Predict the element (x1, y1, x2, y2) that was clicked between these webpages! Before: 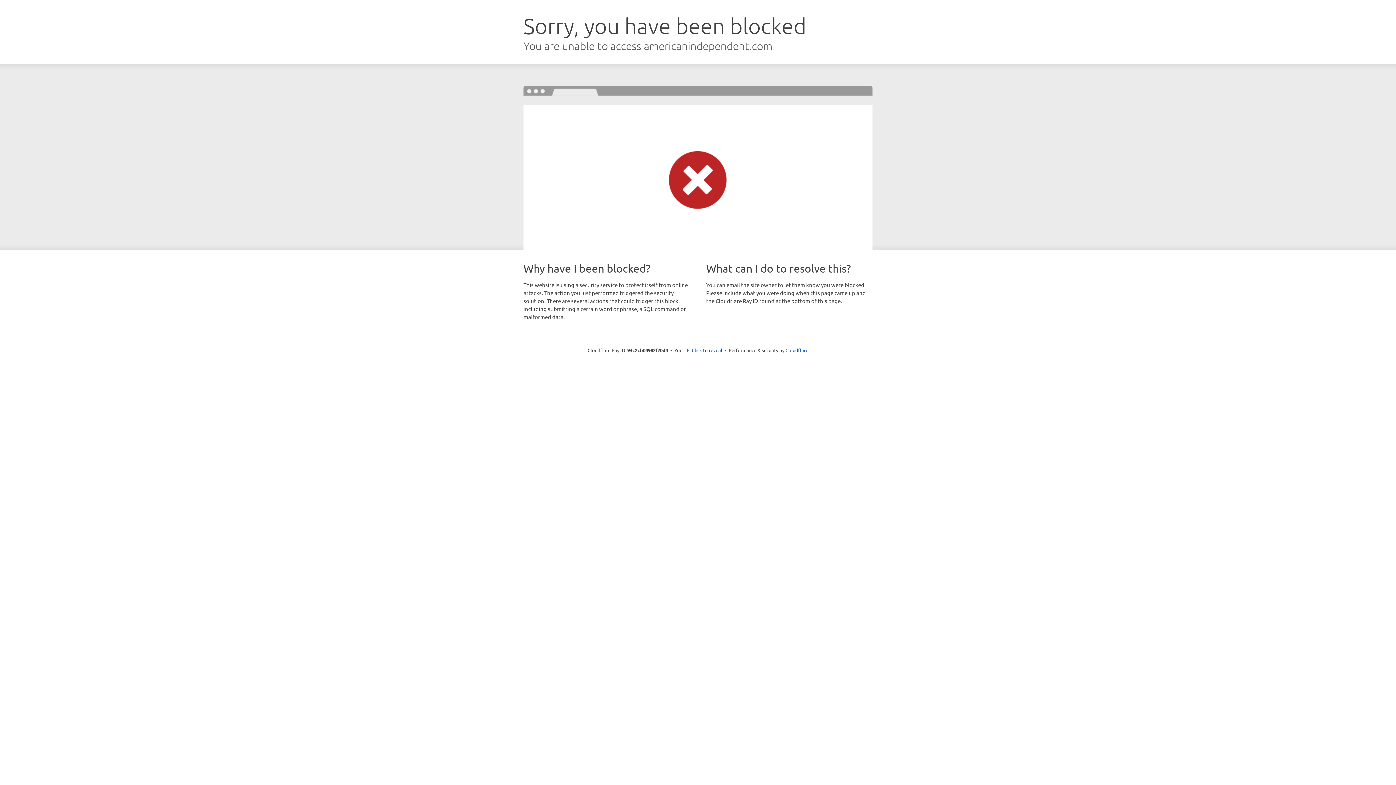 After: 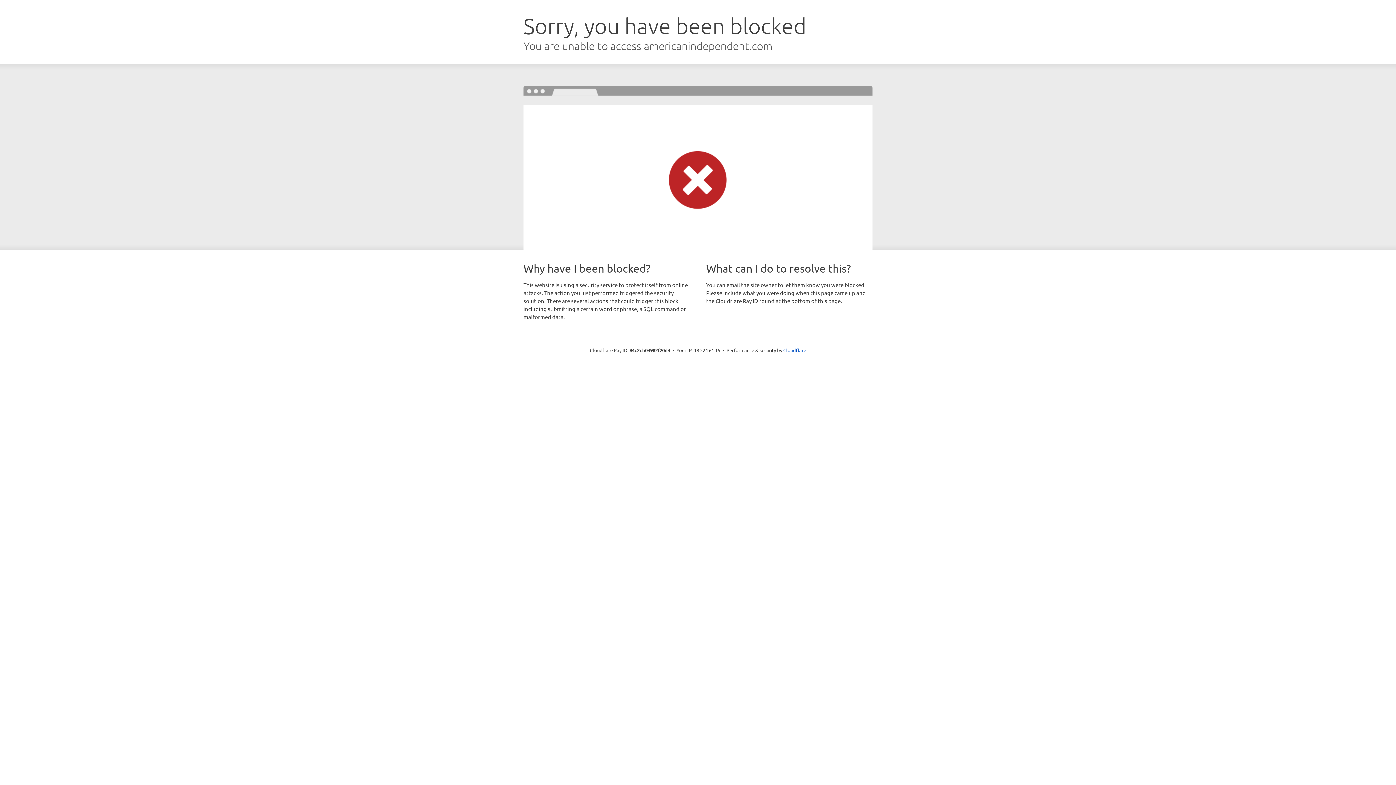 Action: label: Click to reveal bbox: (692, 346, 722, 353)